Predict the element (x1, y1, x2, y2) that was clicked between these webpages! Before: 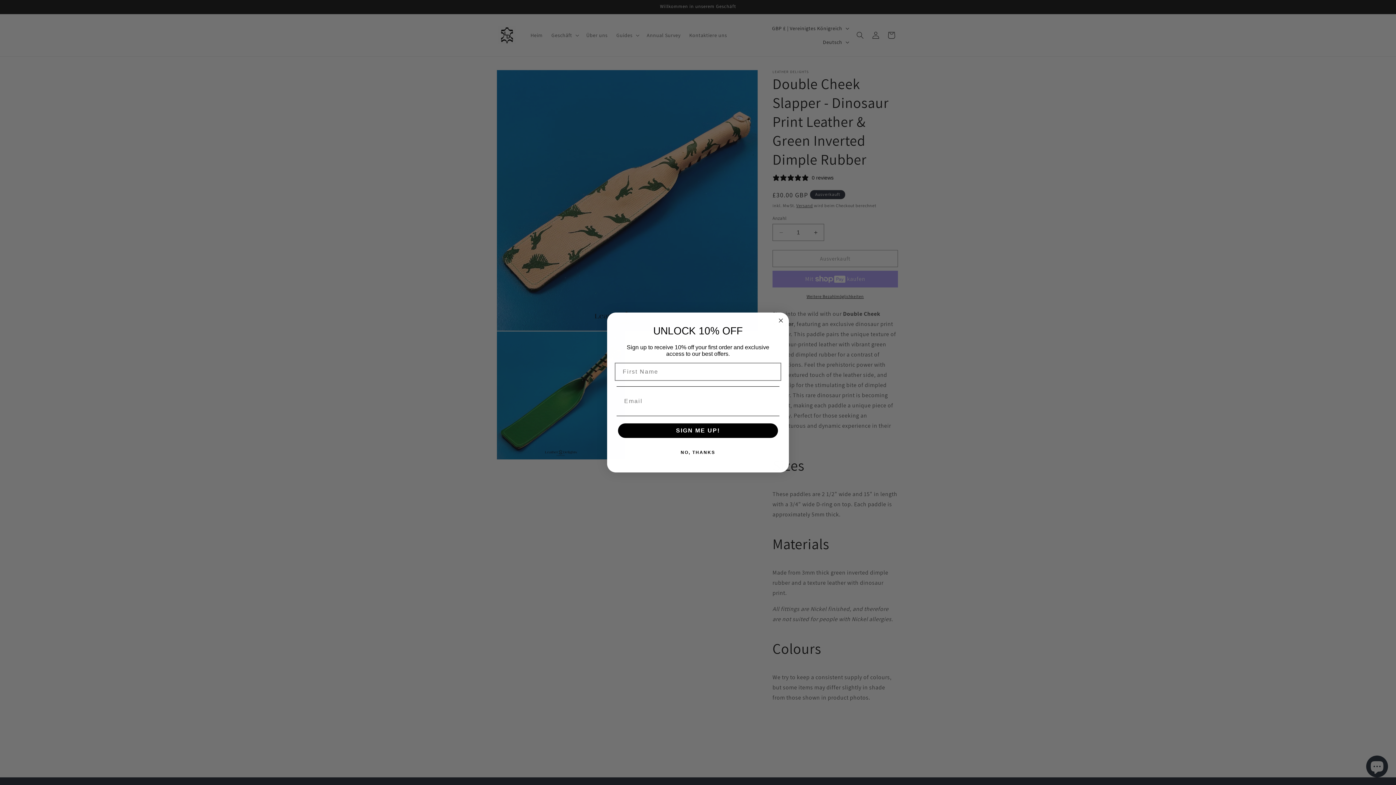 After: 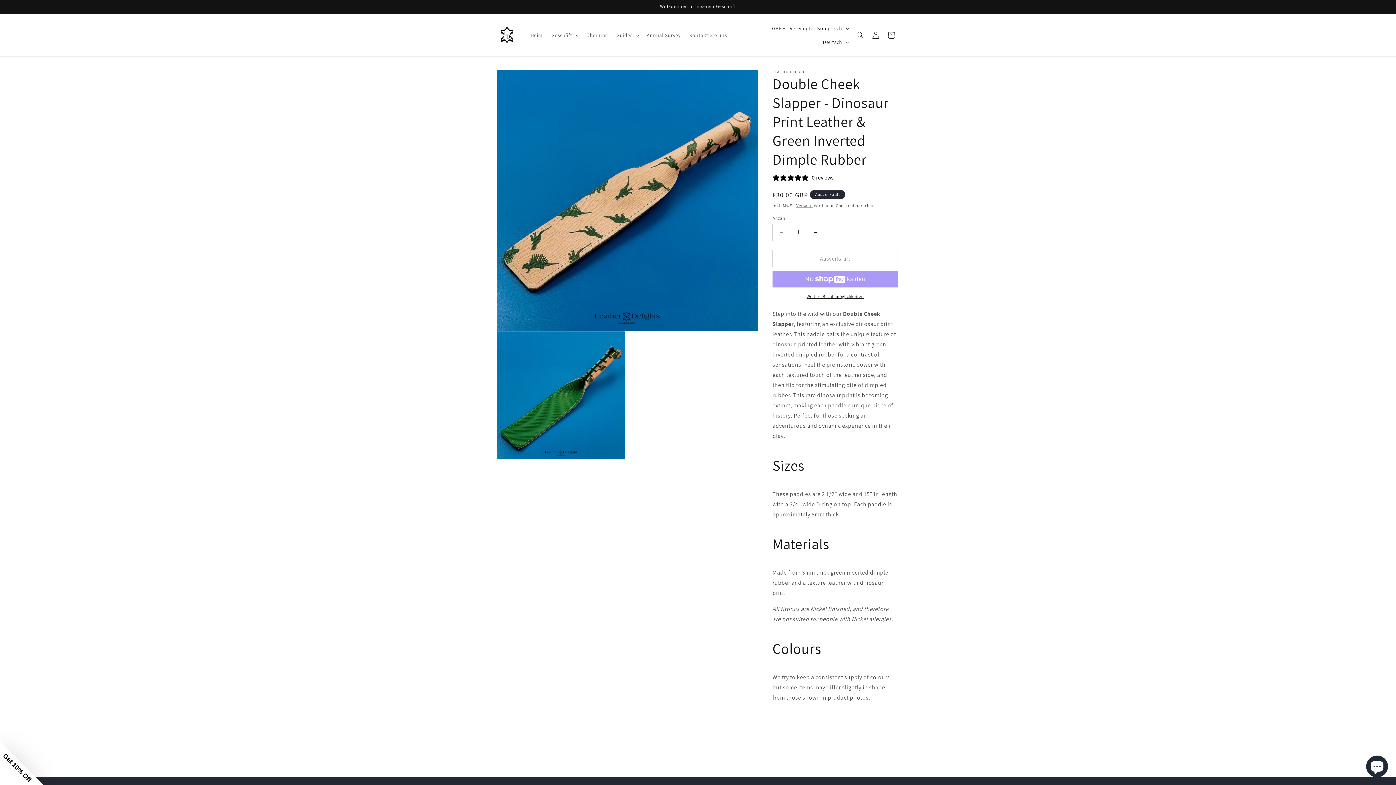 Action: label: NO, THANKS bbox: (616, 445, 779, 459)